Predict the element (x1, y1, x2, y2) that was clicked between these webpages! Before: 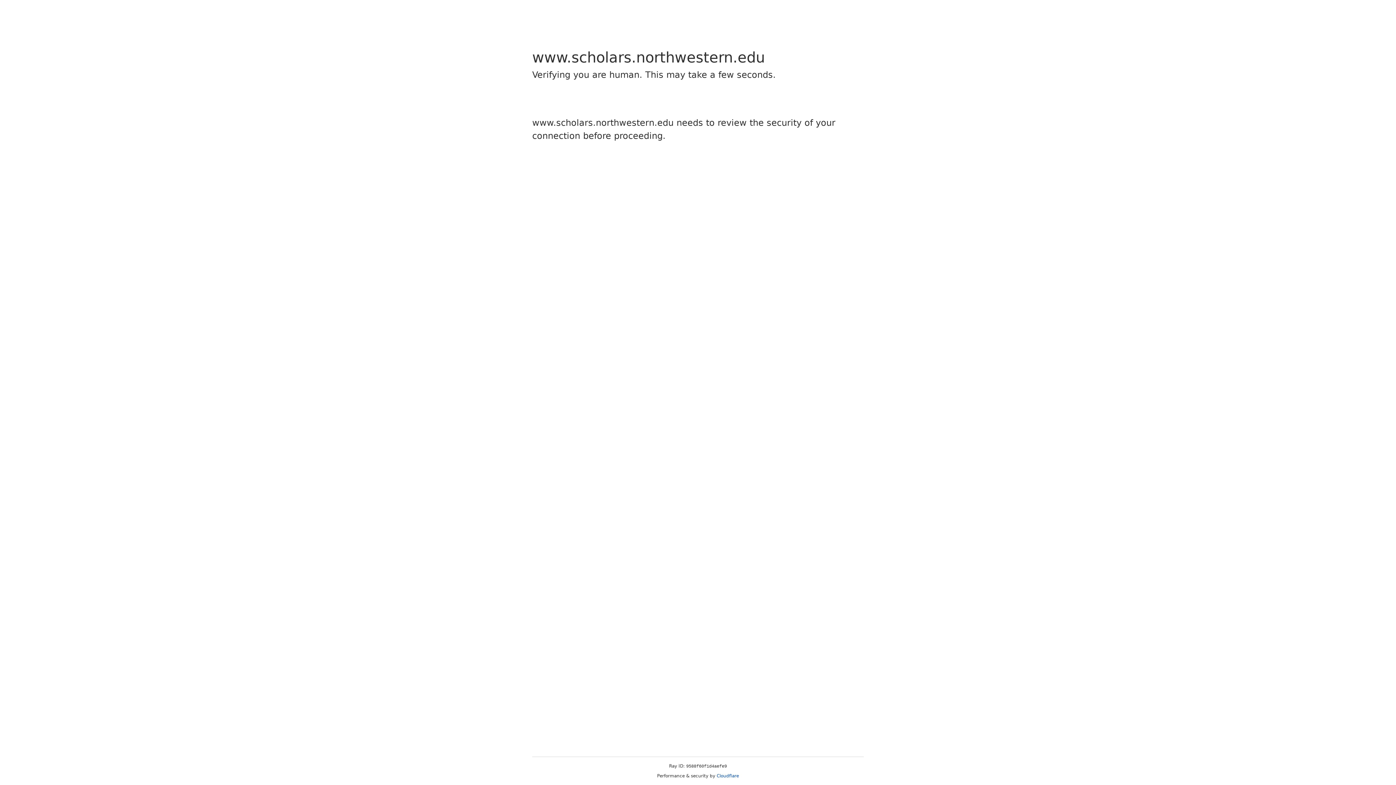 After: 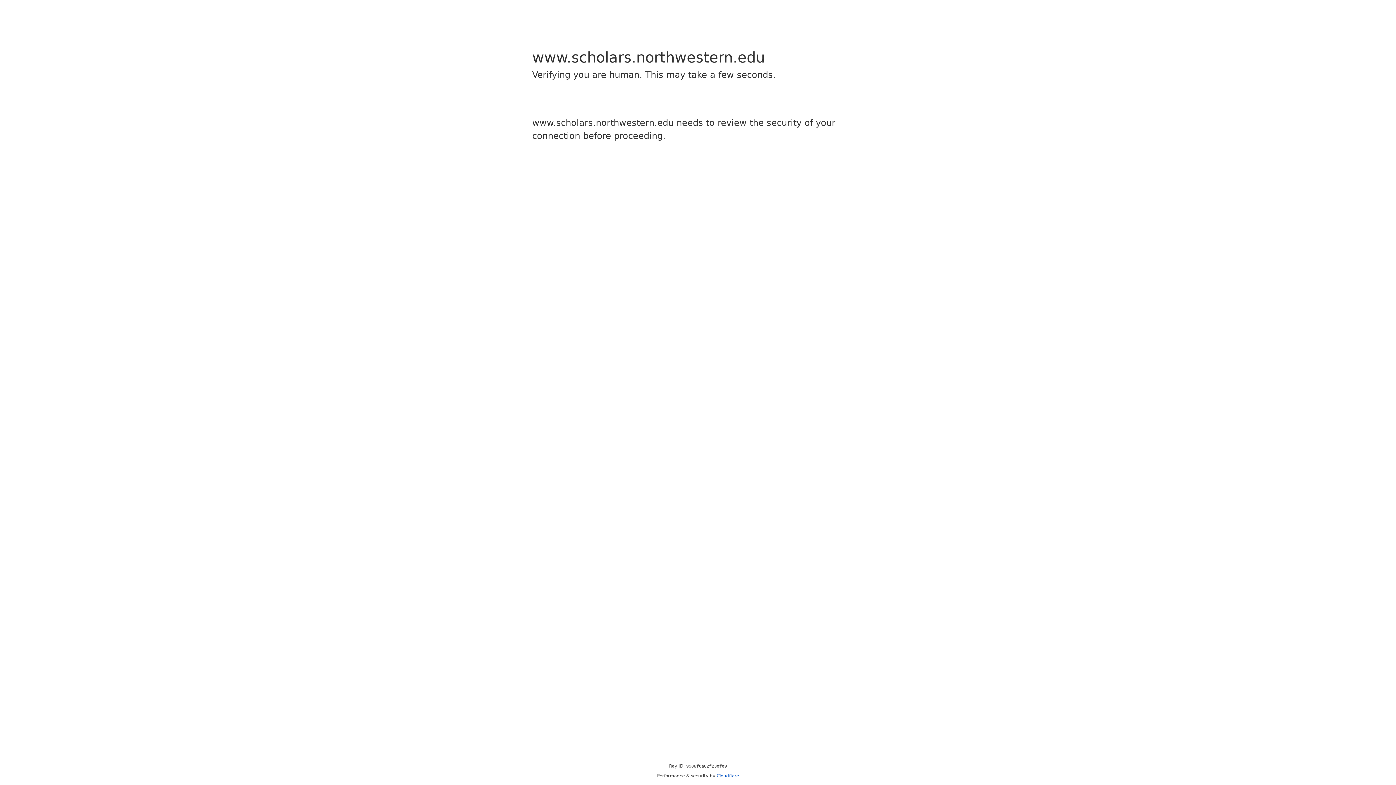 Action: bbox: (716, 773, 739, 778) label: Cloudflare